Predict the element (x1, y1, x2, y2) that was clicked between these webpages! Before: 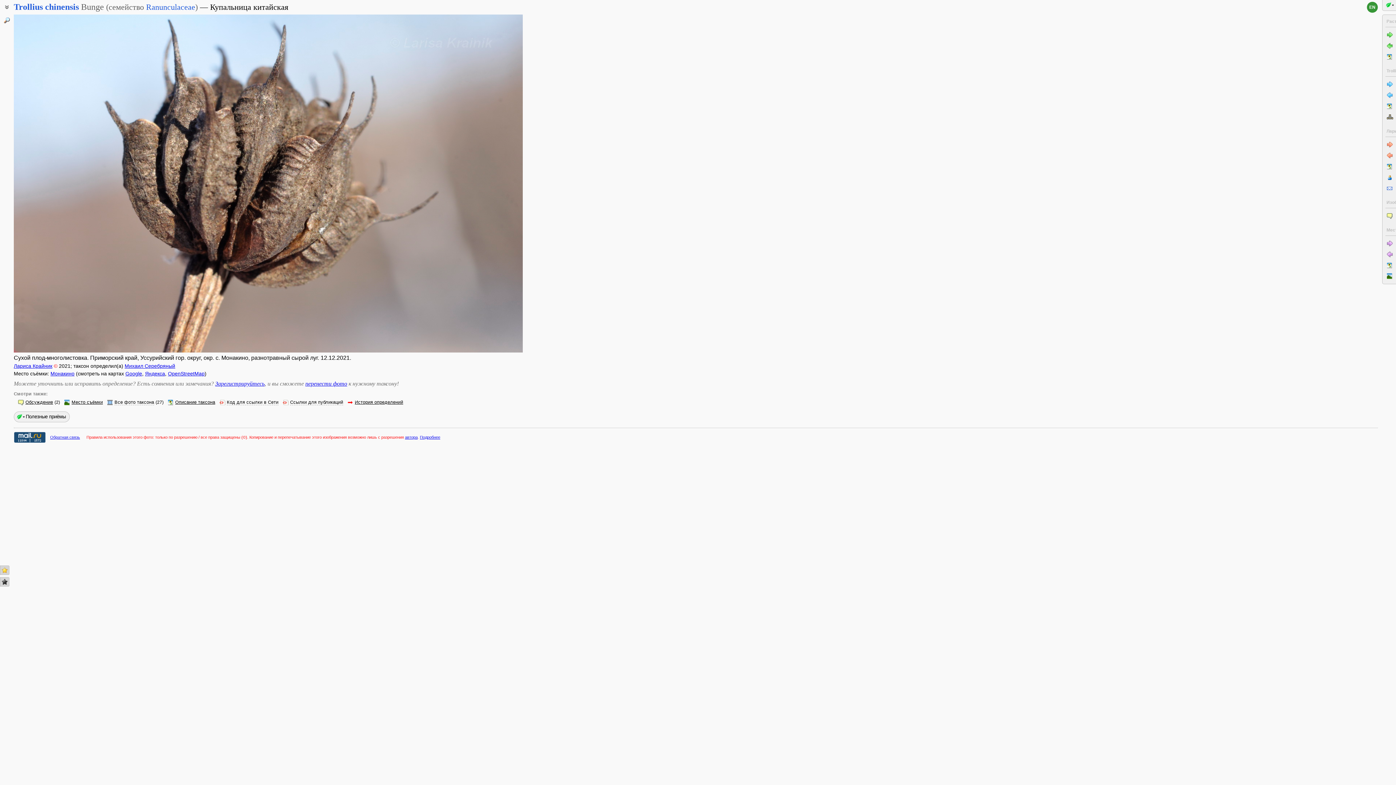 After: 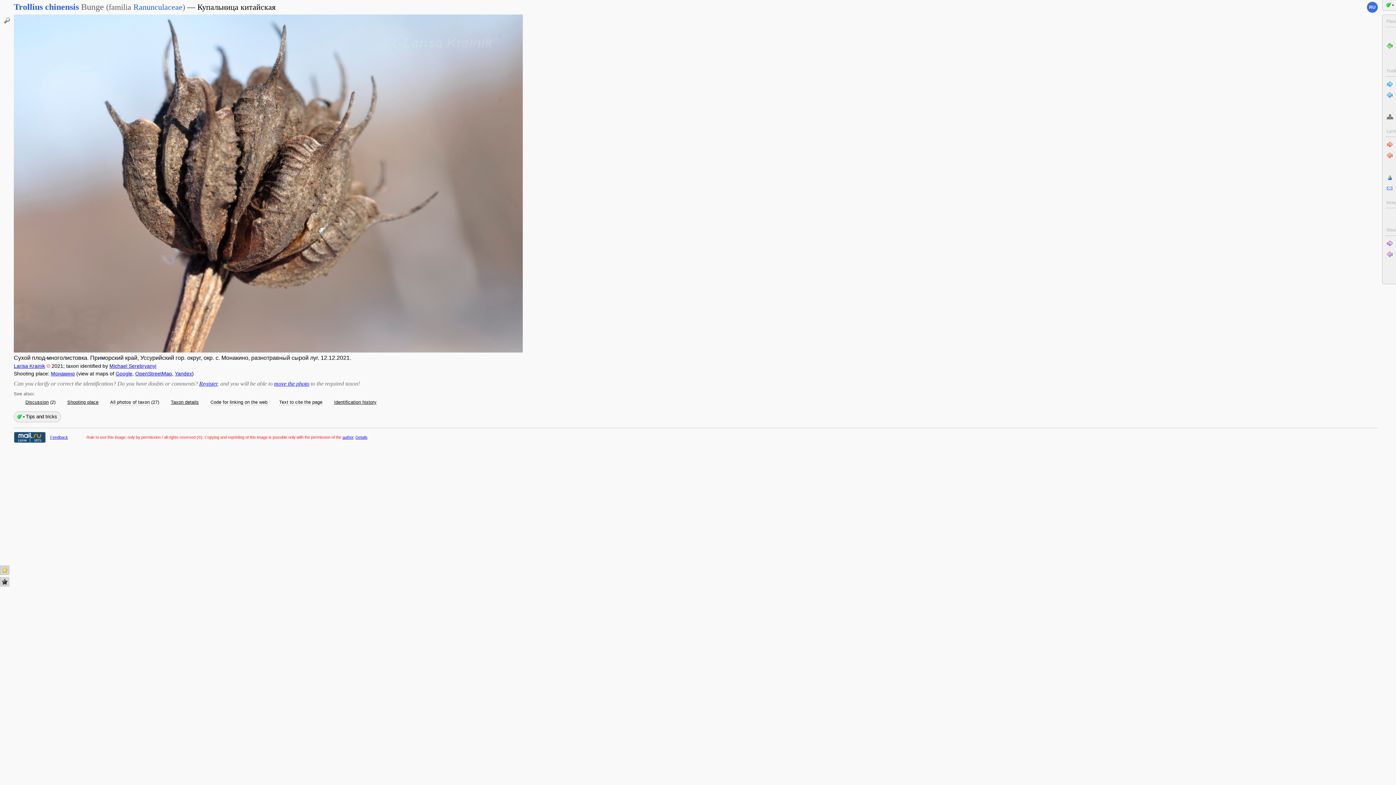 Action: bbox: (1367, 1, 1378, 12) label: EN